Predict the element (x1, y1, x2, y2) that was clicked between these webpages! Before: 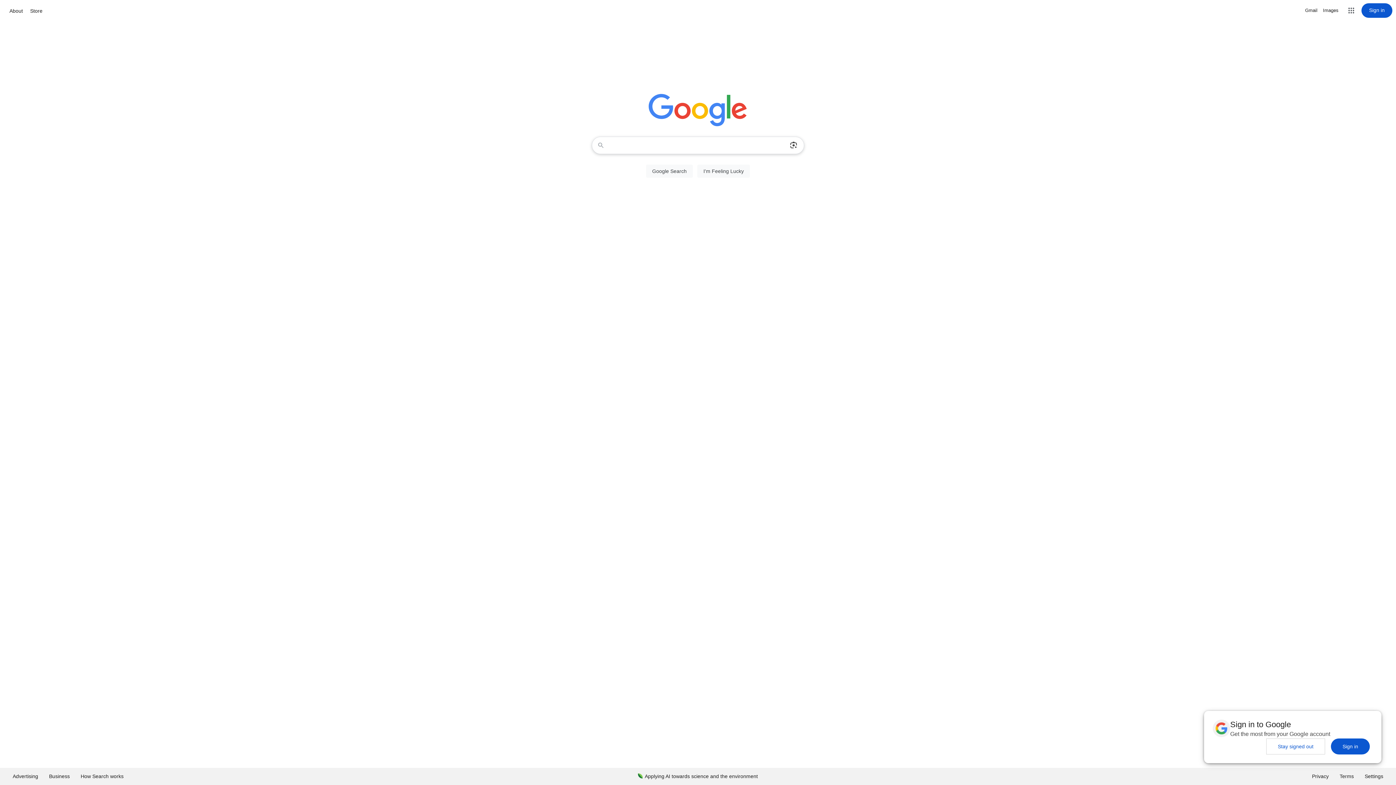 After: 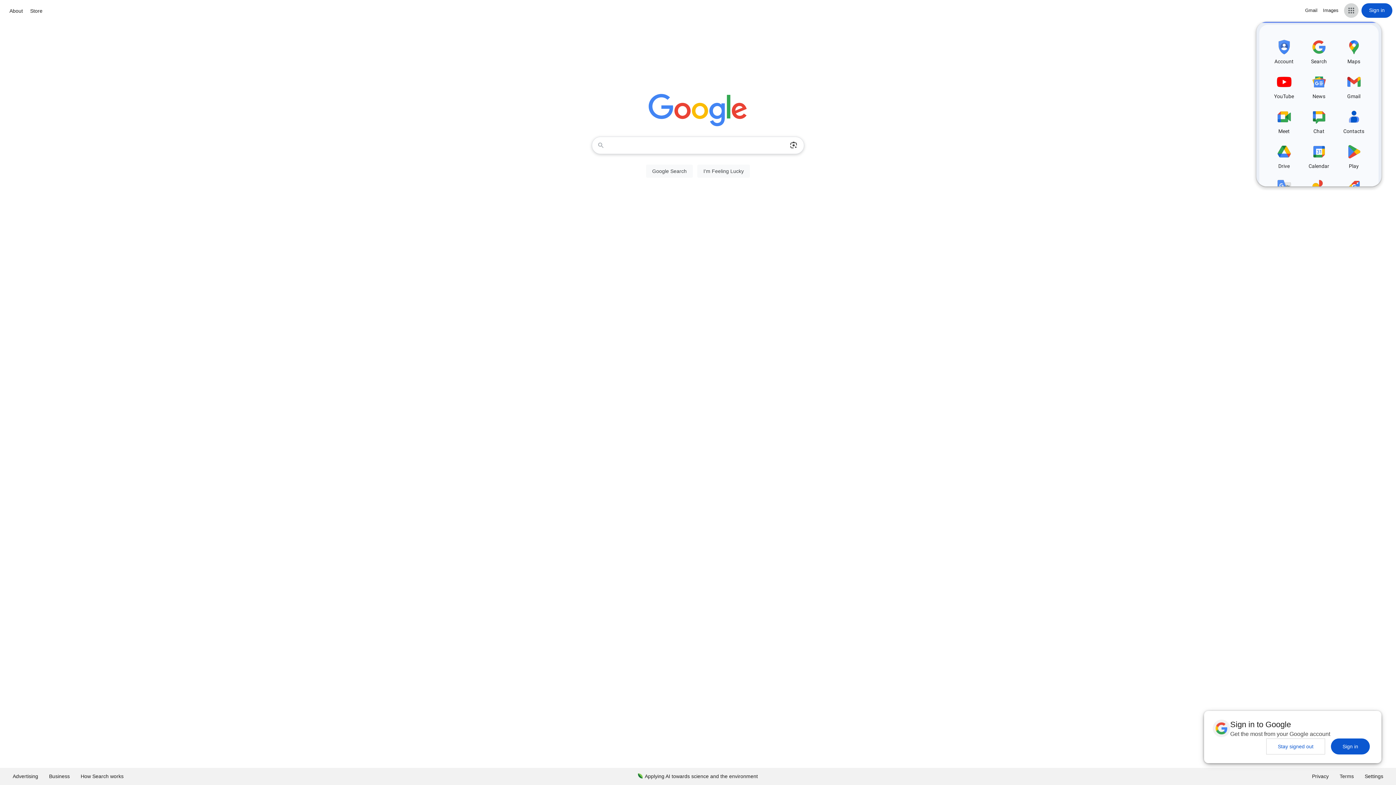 Action: bbox: (1344, 3, 1358, 17) label: Google apps